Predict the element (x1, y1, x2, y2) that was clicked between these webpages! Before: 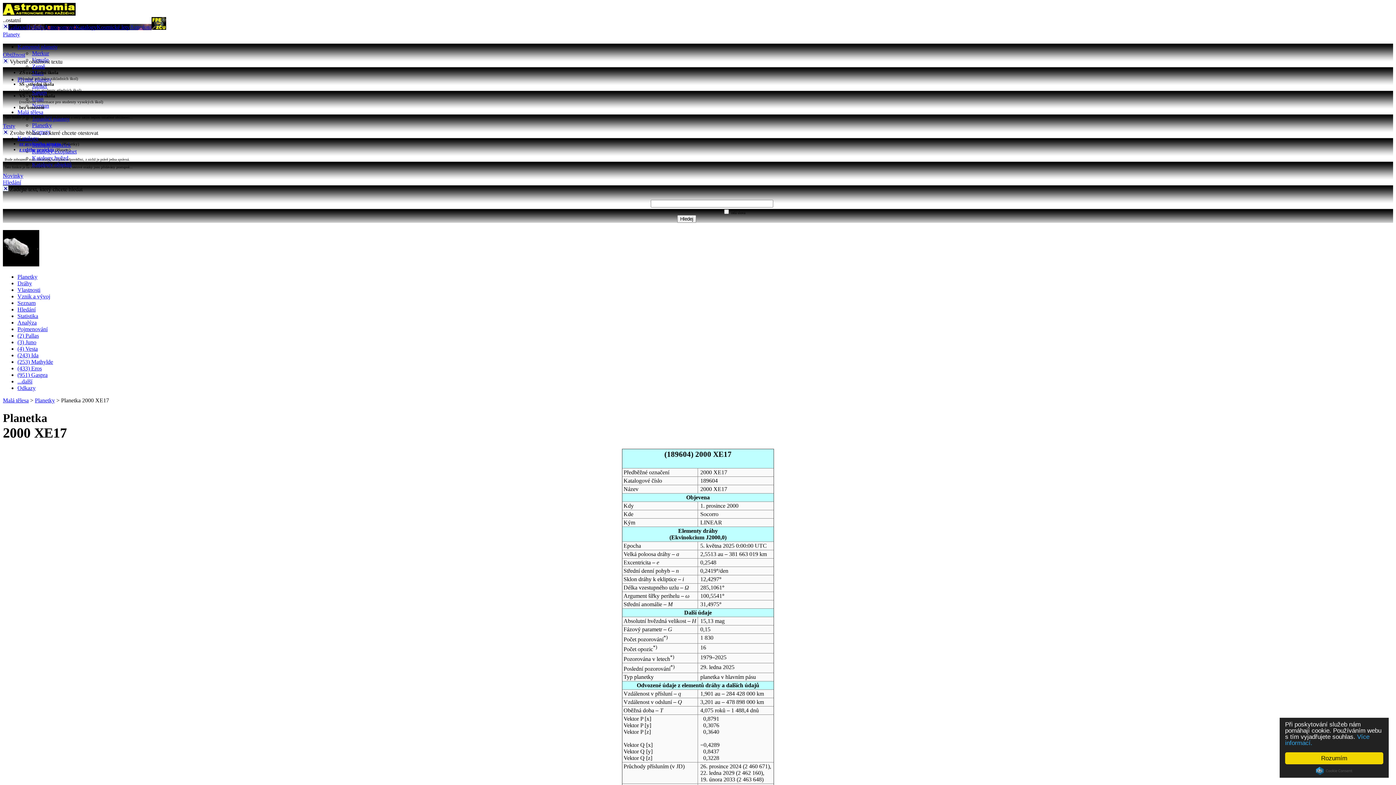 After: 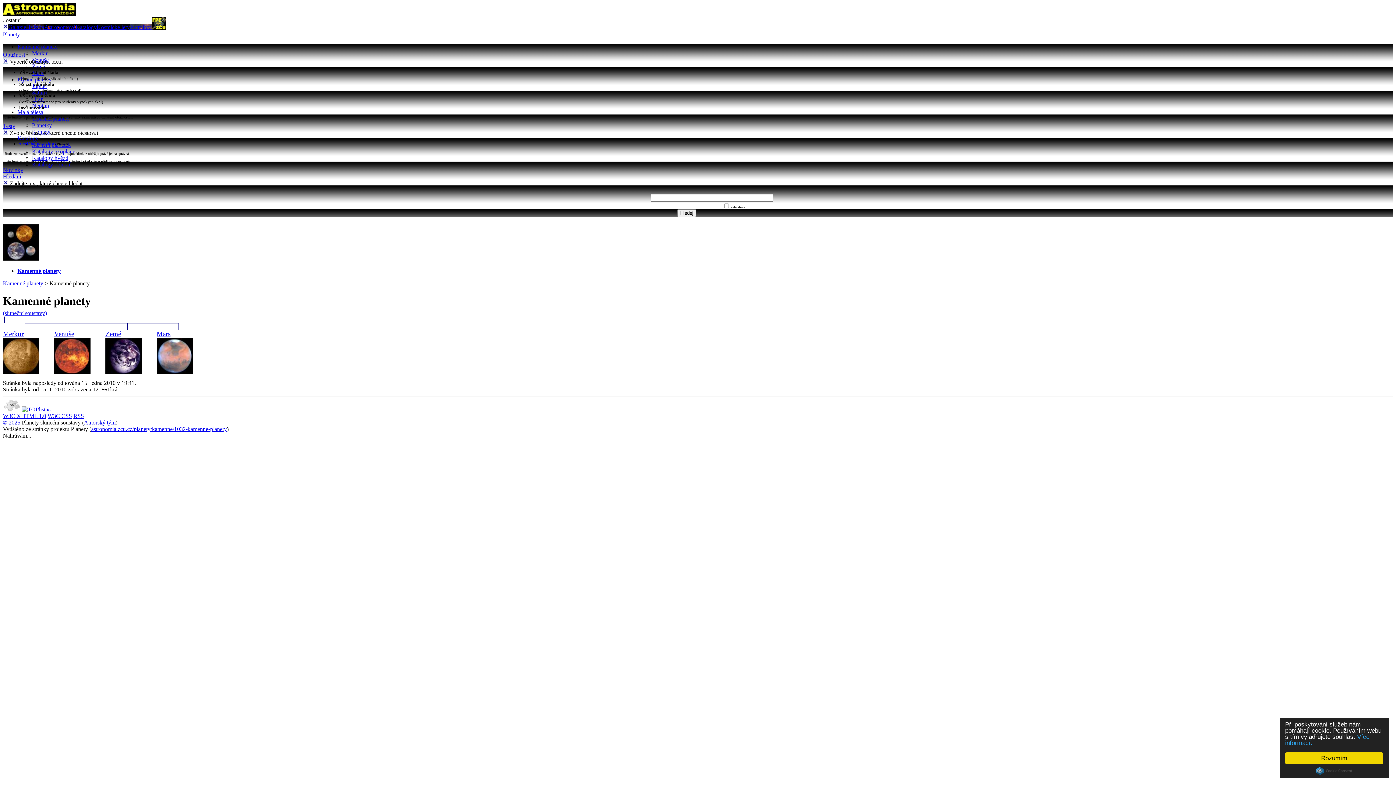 Action: bbox: (17, 43, 57, 49) label: Kamenné planety